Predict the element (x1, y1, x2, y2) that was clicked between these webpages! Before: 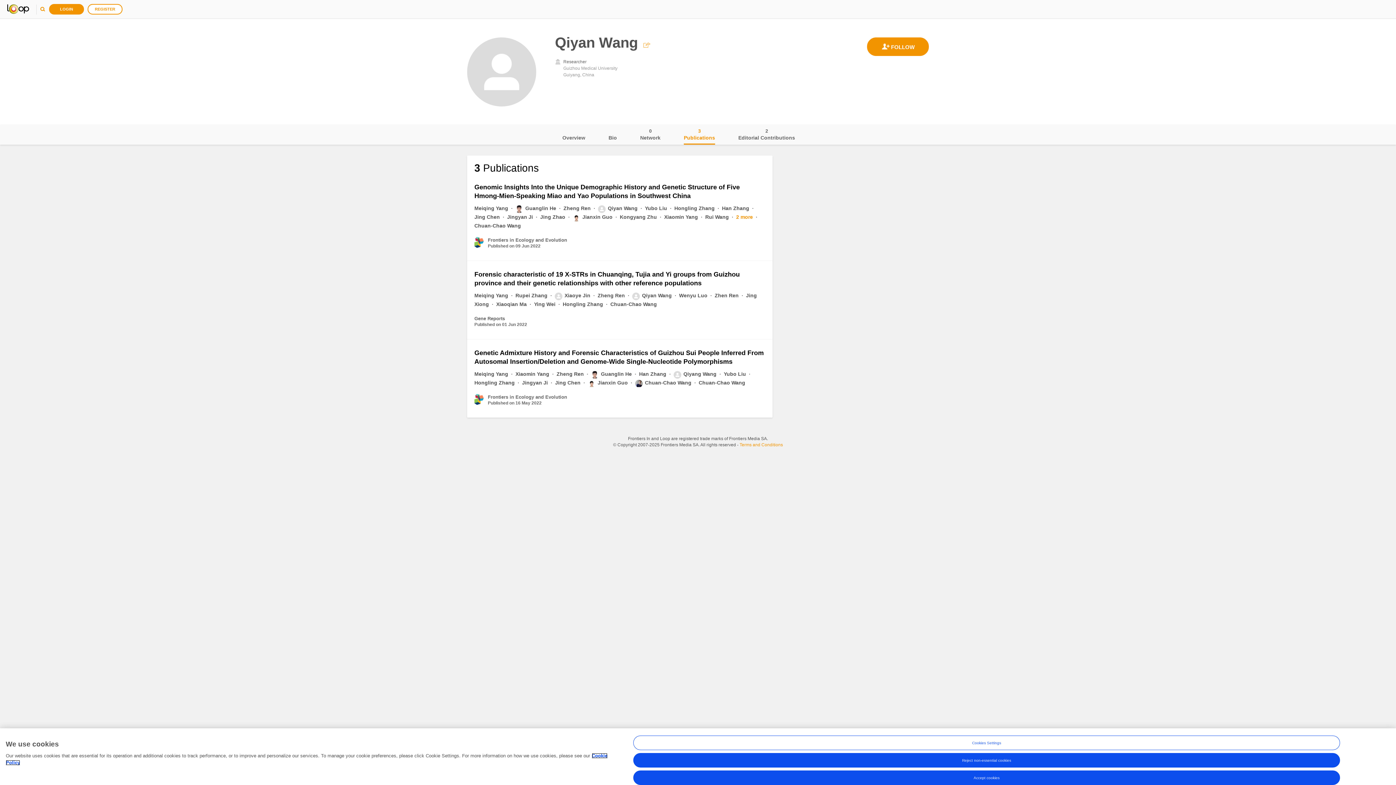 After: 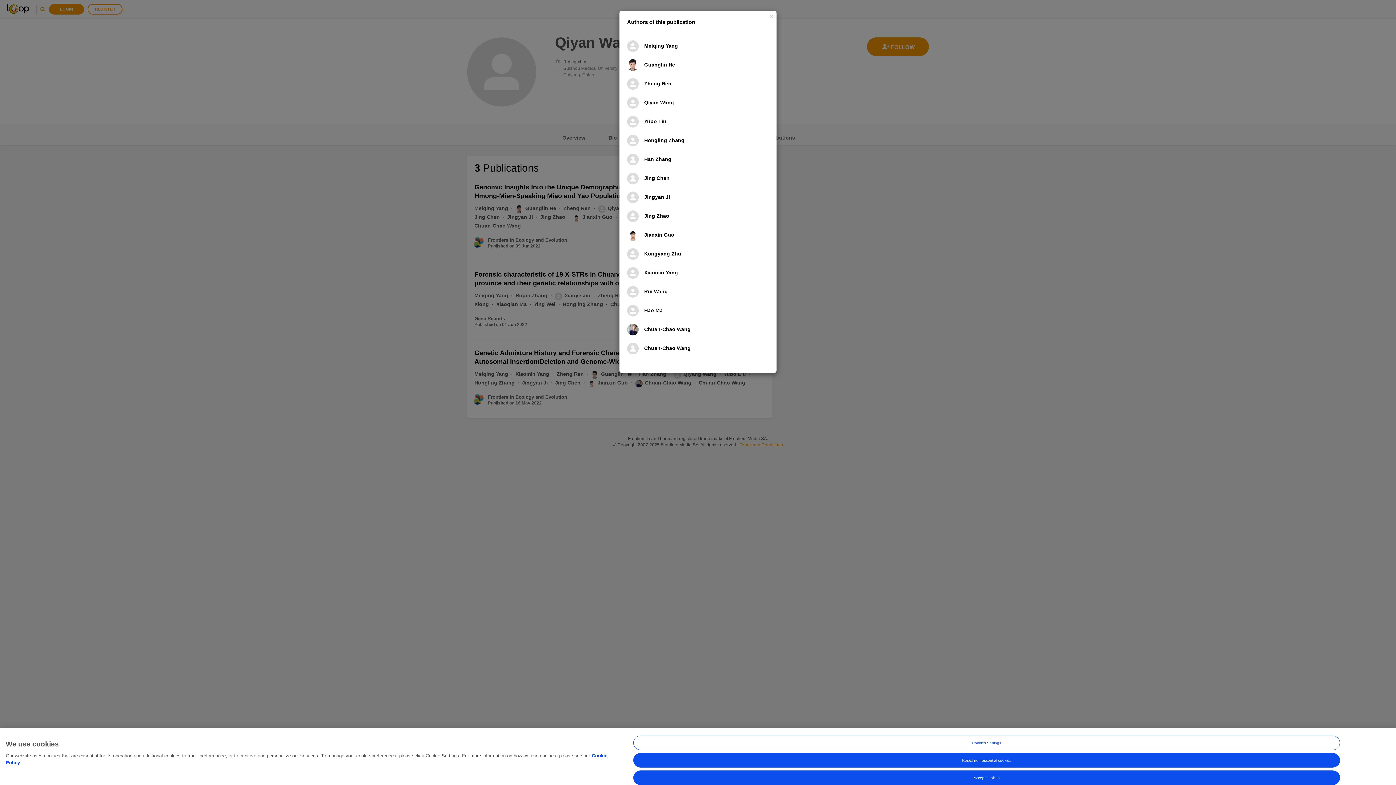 Action: bbox: (736, 214, 754, 220) label: 2 more 